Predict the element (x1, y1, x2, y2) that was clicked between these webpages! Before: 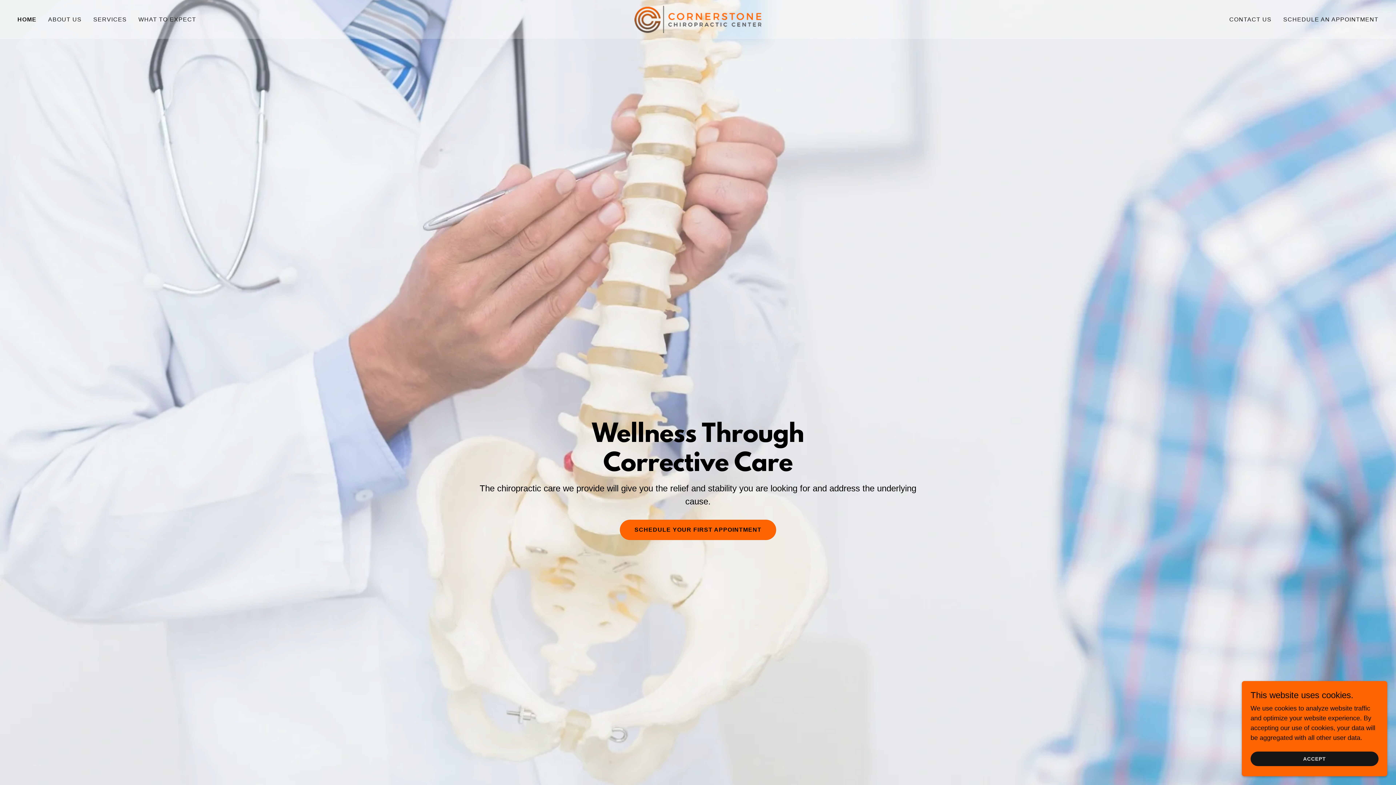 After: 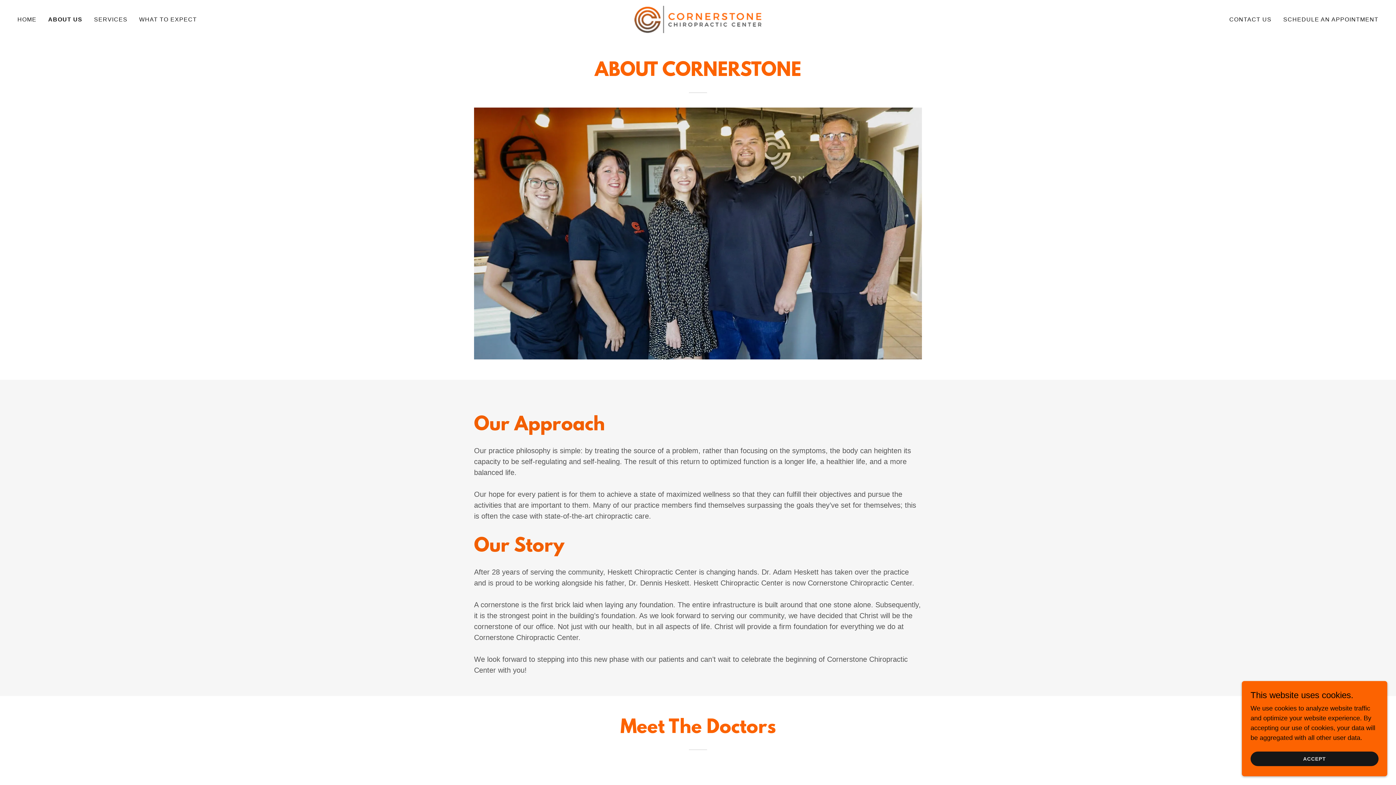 Action: bbox: (46, 12, 83, 26) label: ABOUT US